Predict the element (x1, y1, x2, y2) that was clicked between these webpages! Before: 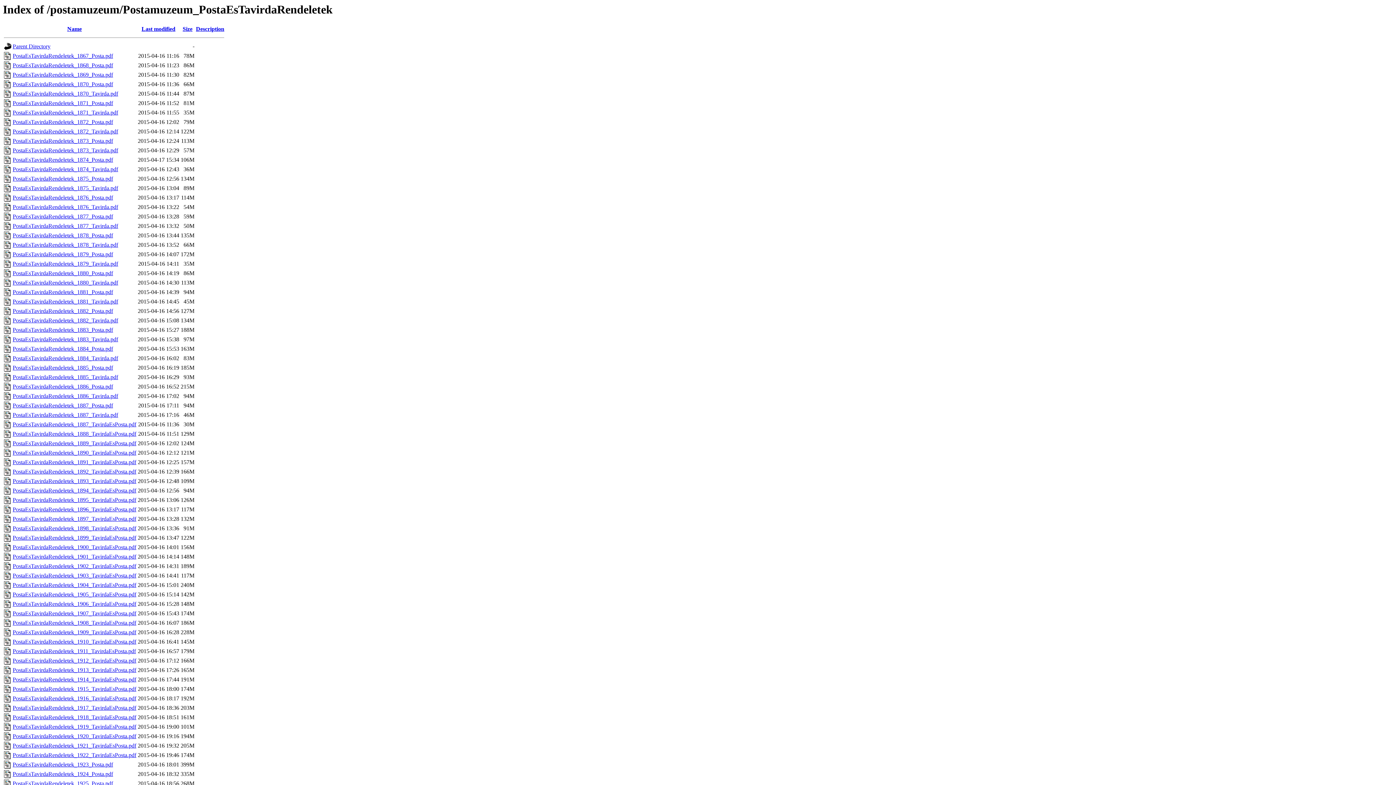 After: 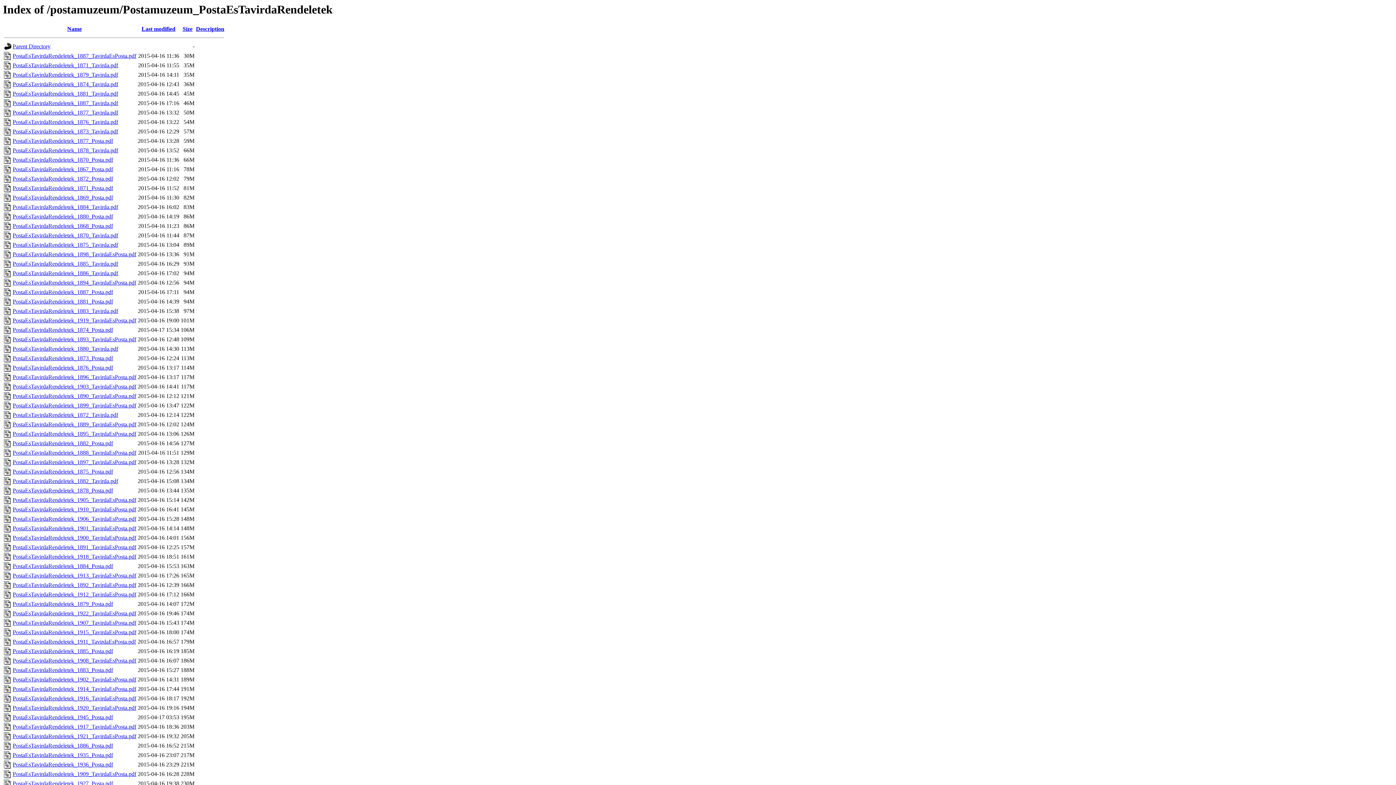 Action: bbox: (182, 25, 192, 32) label: Size